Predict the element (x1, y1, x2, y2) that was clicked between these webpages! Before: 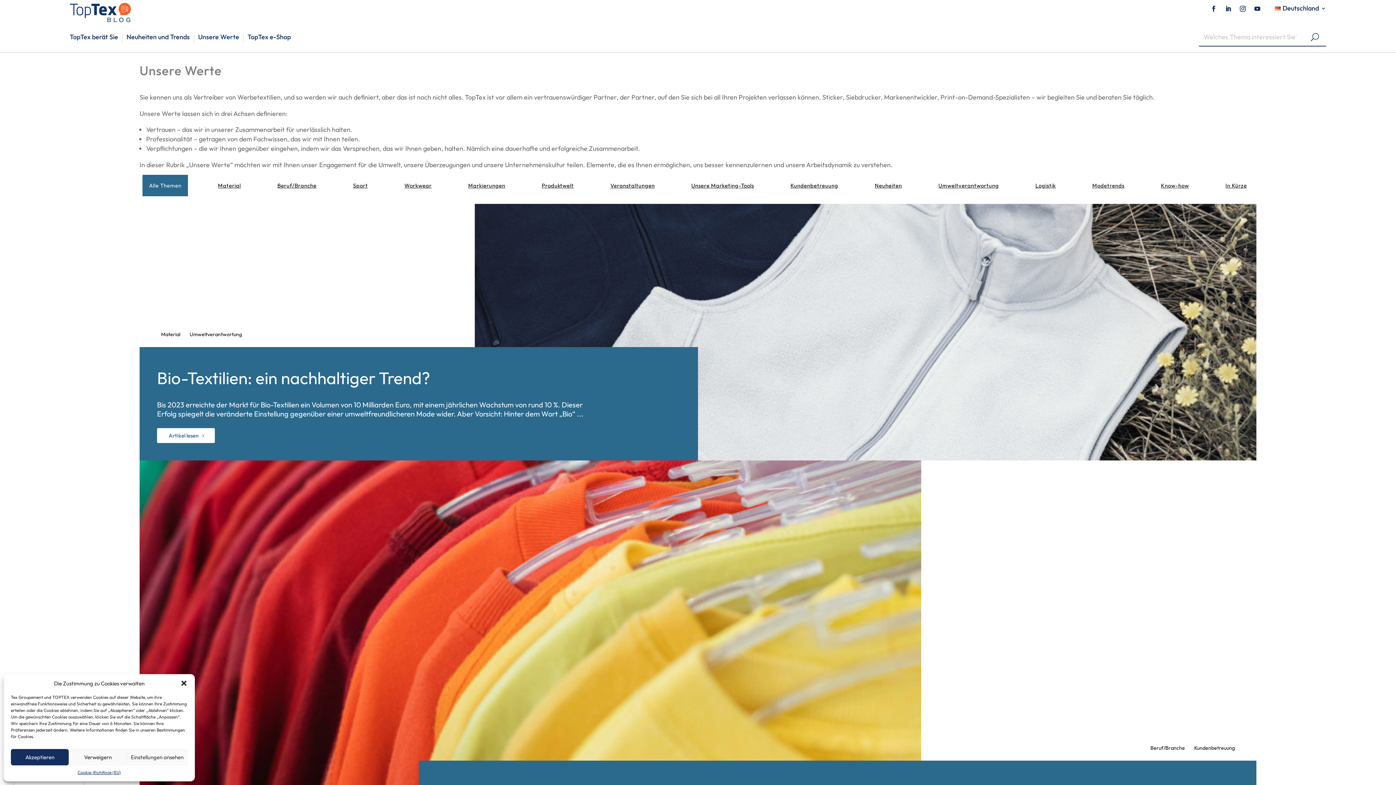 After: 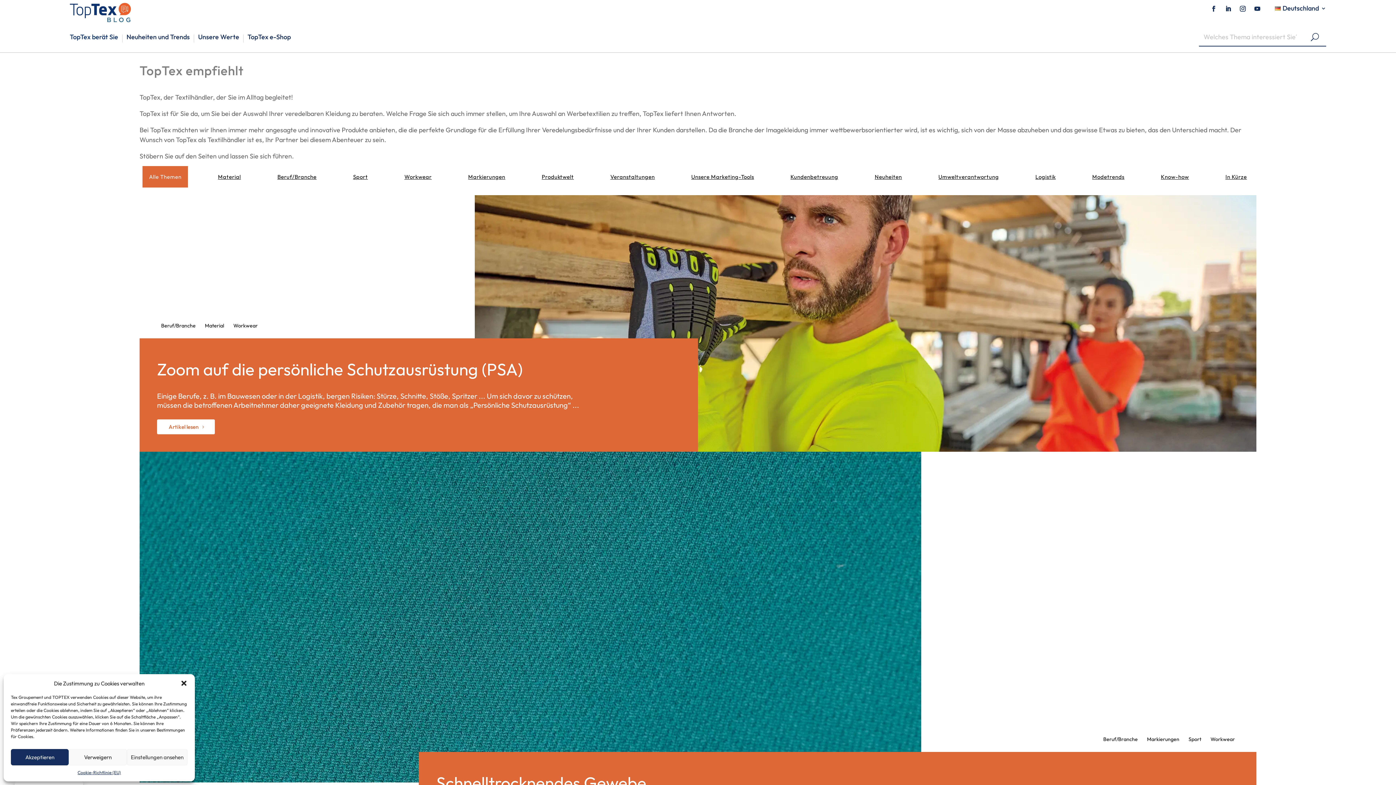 Action: label: TopTex berät Sie bbox: (69, 34, 118, 42)